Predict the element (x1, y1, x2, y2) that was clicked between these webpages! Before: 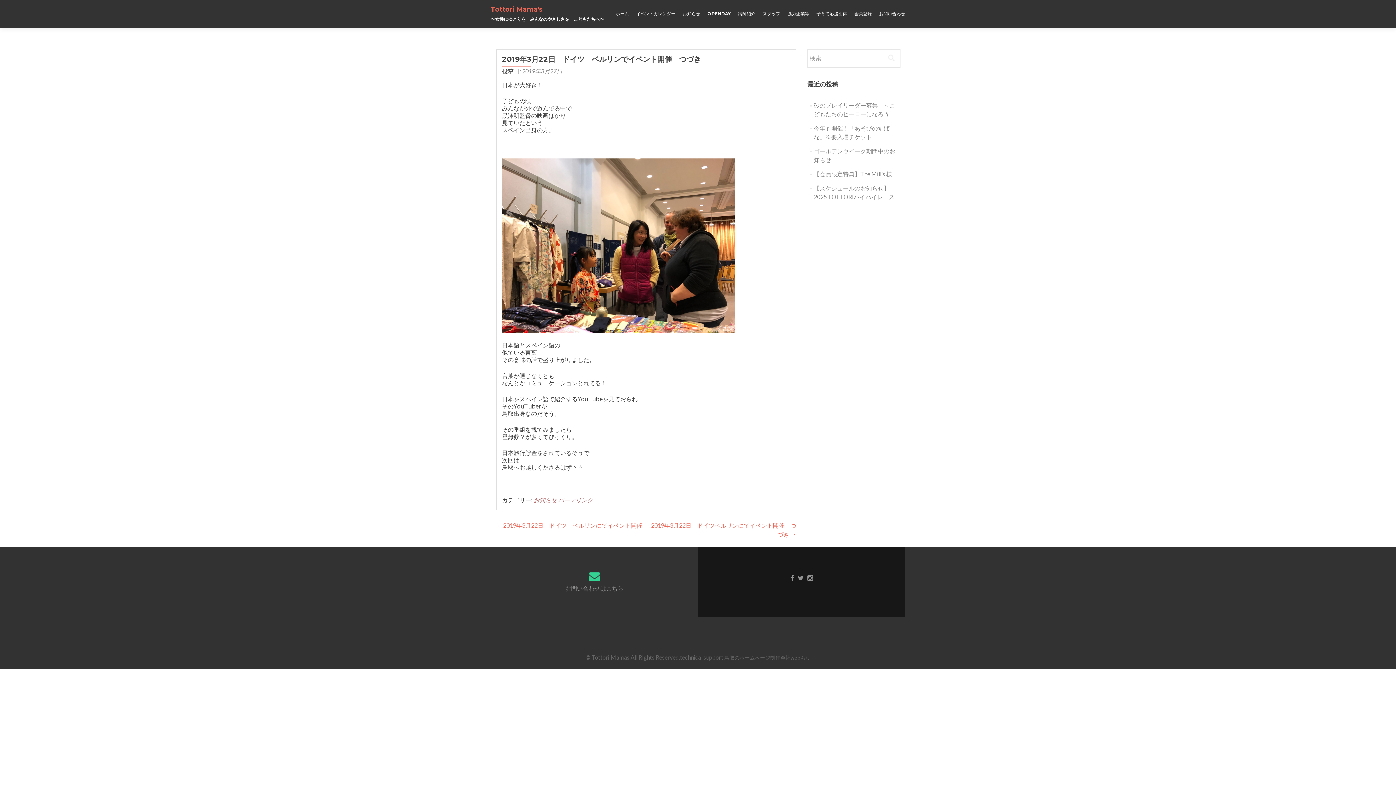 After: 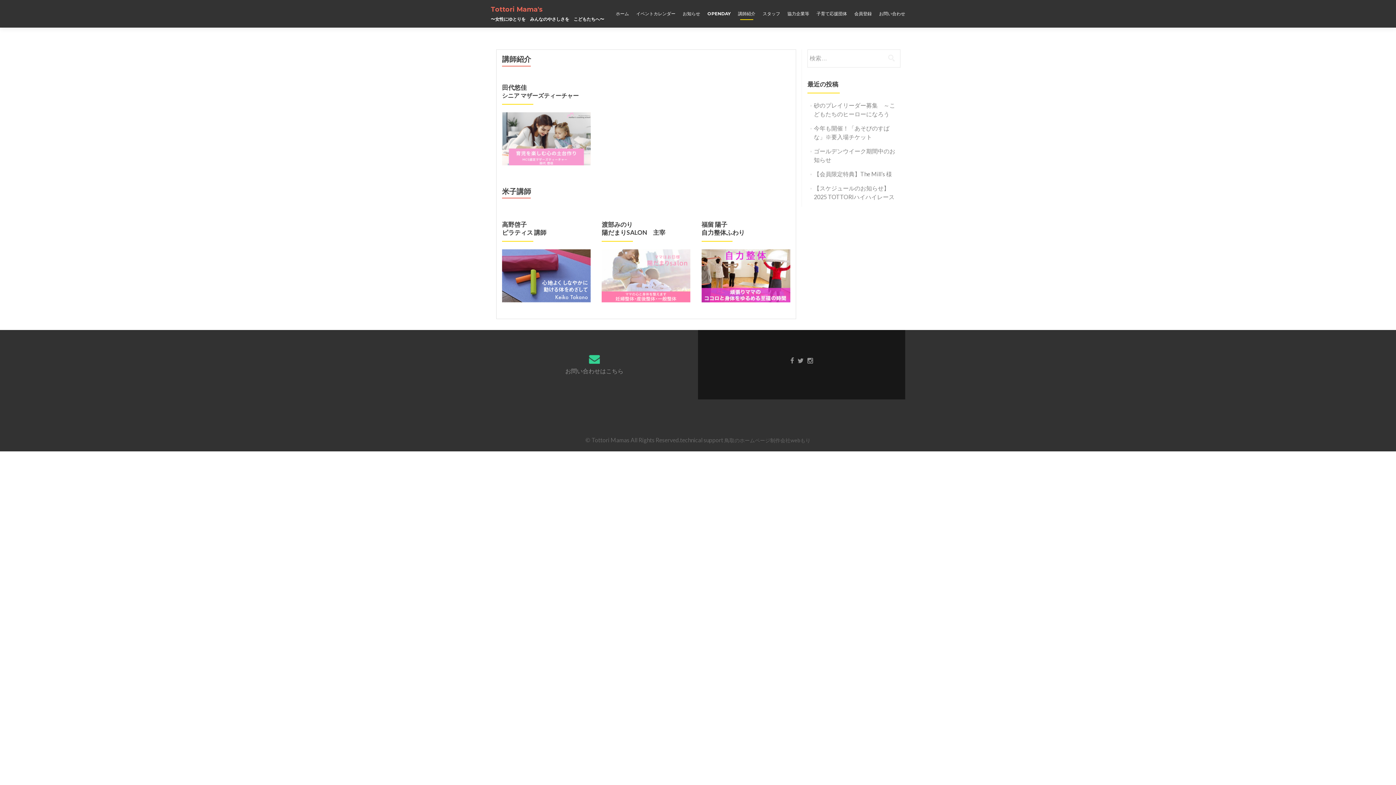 Action: bbox: (738, 7, 755, 20) label: 講師紹介